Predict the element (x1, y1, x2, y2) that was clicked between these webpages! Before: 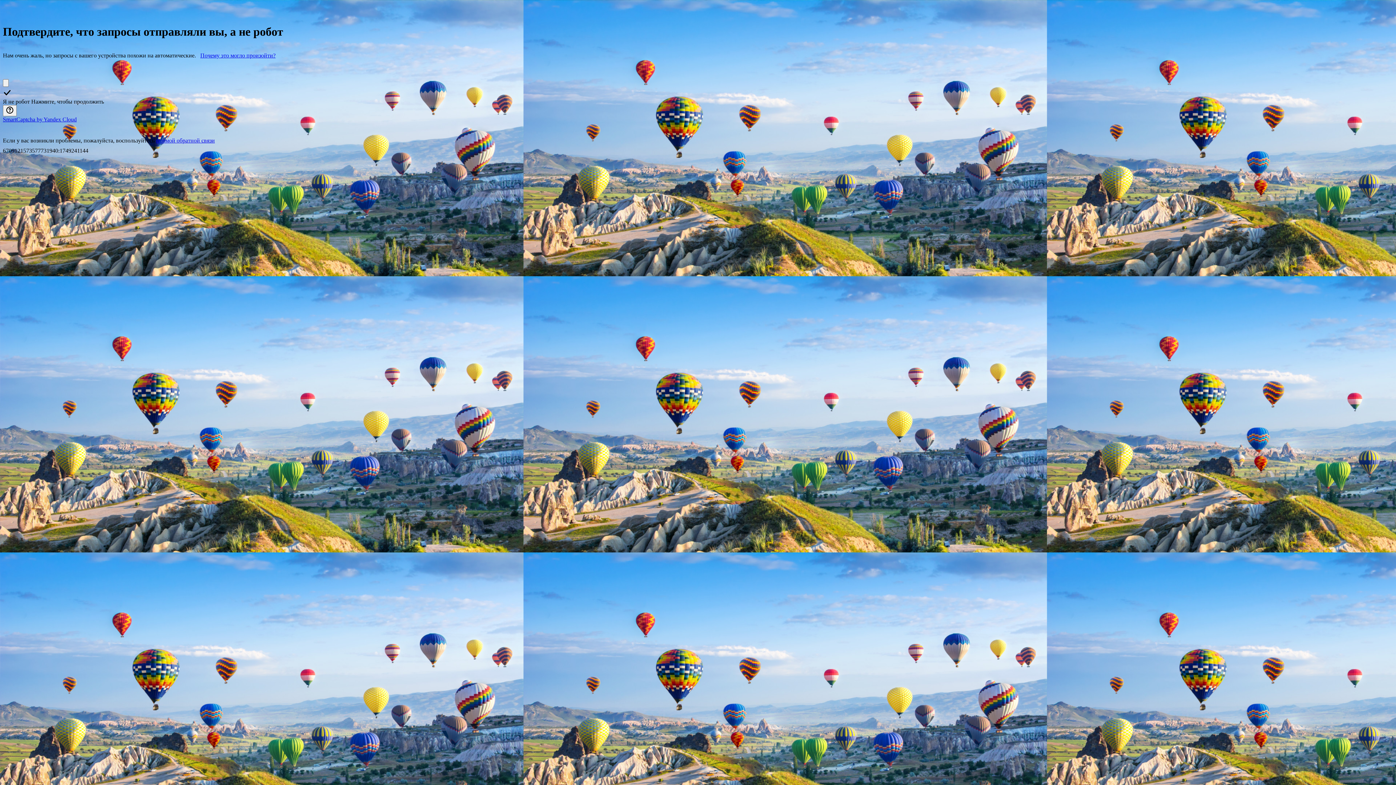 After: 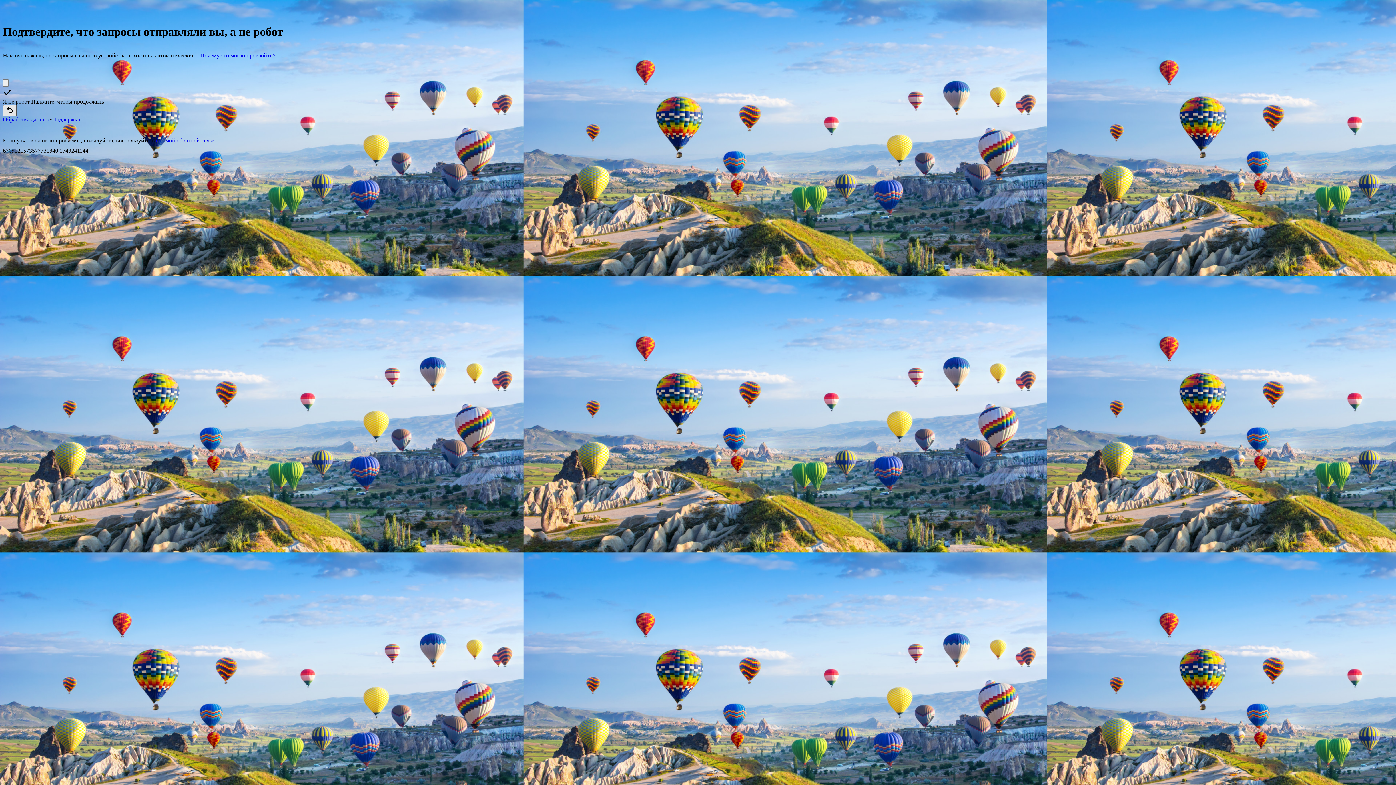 Action: label: Показать ссылки bbox: (2, 105, 16, 116)